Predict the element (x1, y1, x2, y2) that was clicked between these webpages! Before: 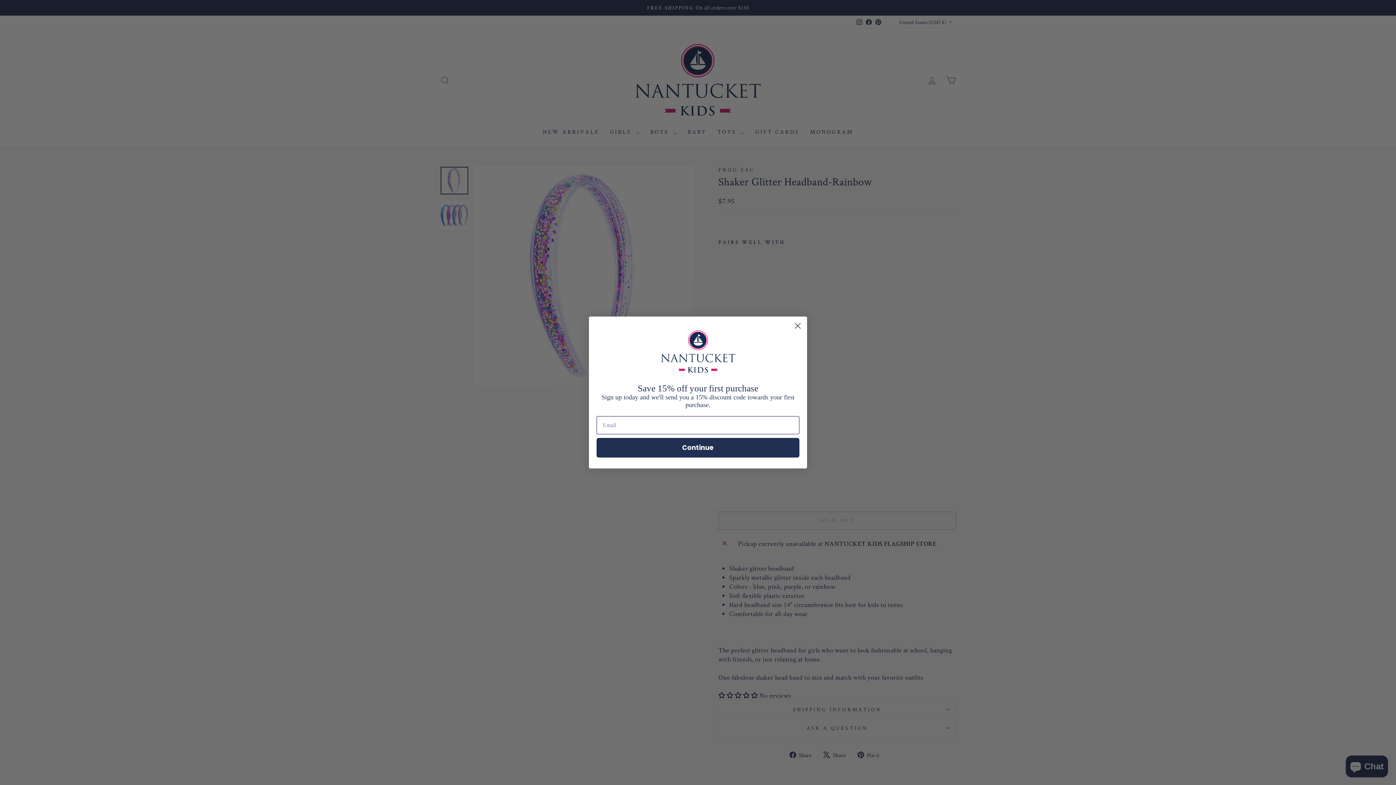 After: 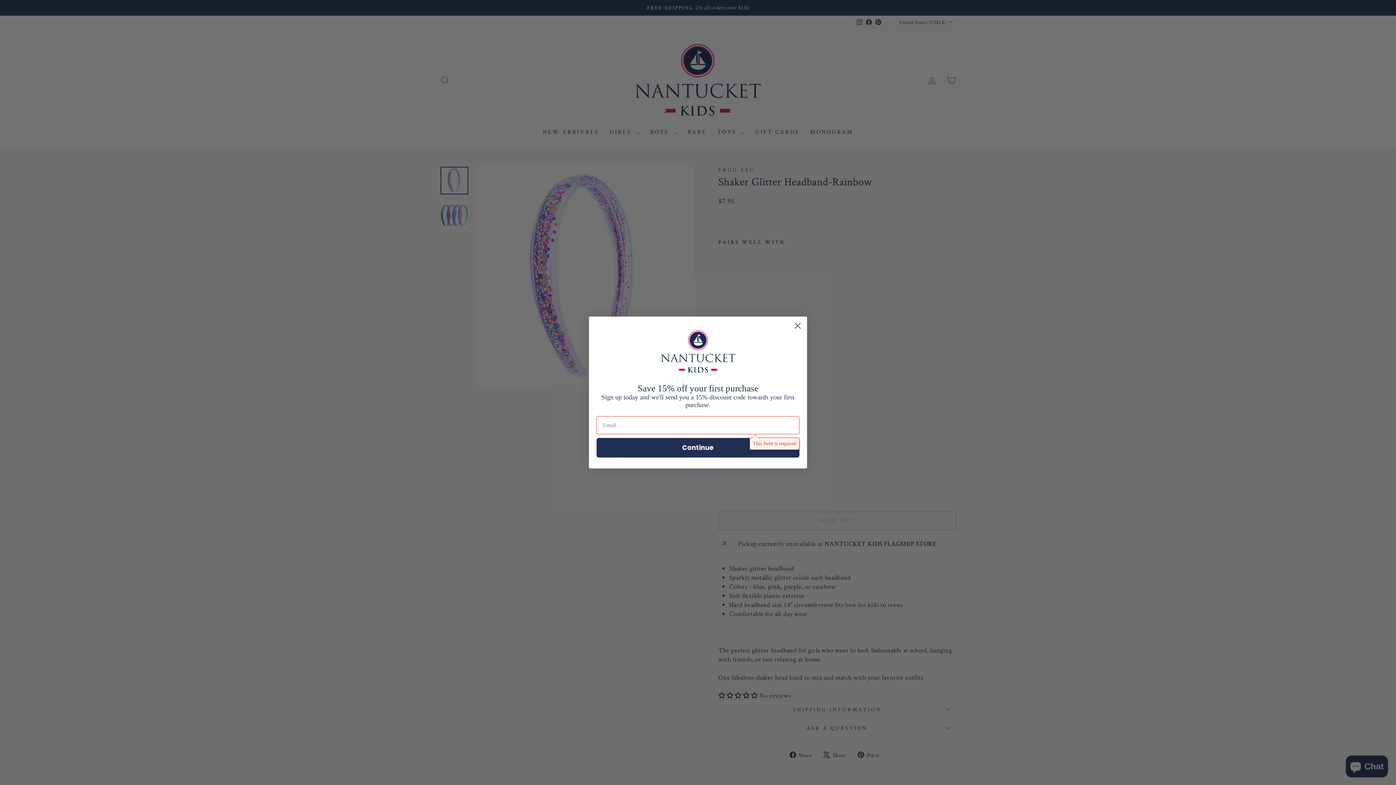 Action: bbox: (596, 438, 799, 457) label: Continue